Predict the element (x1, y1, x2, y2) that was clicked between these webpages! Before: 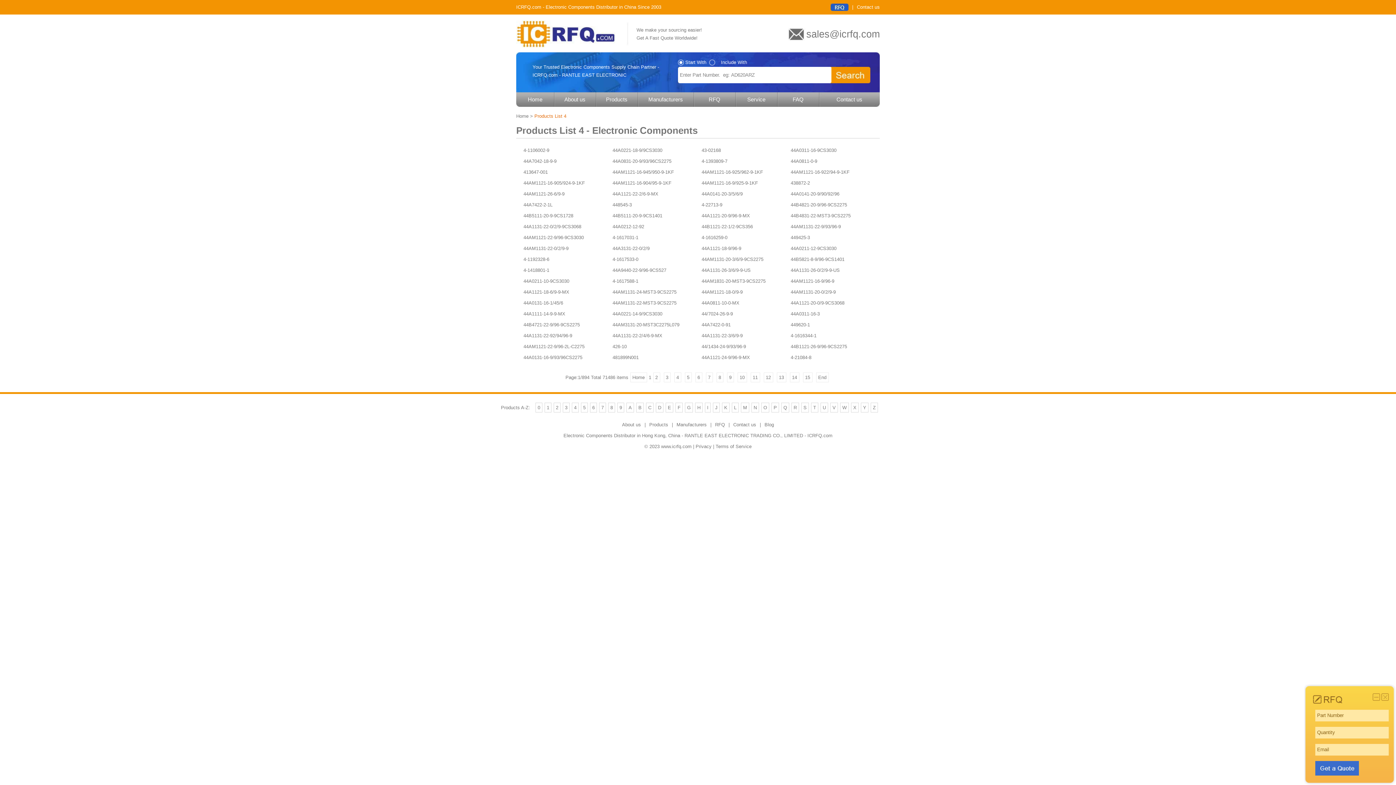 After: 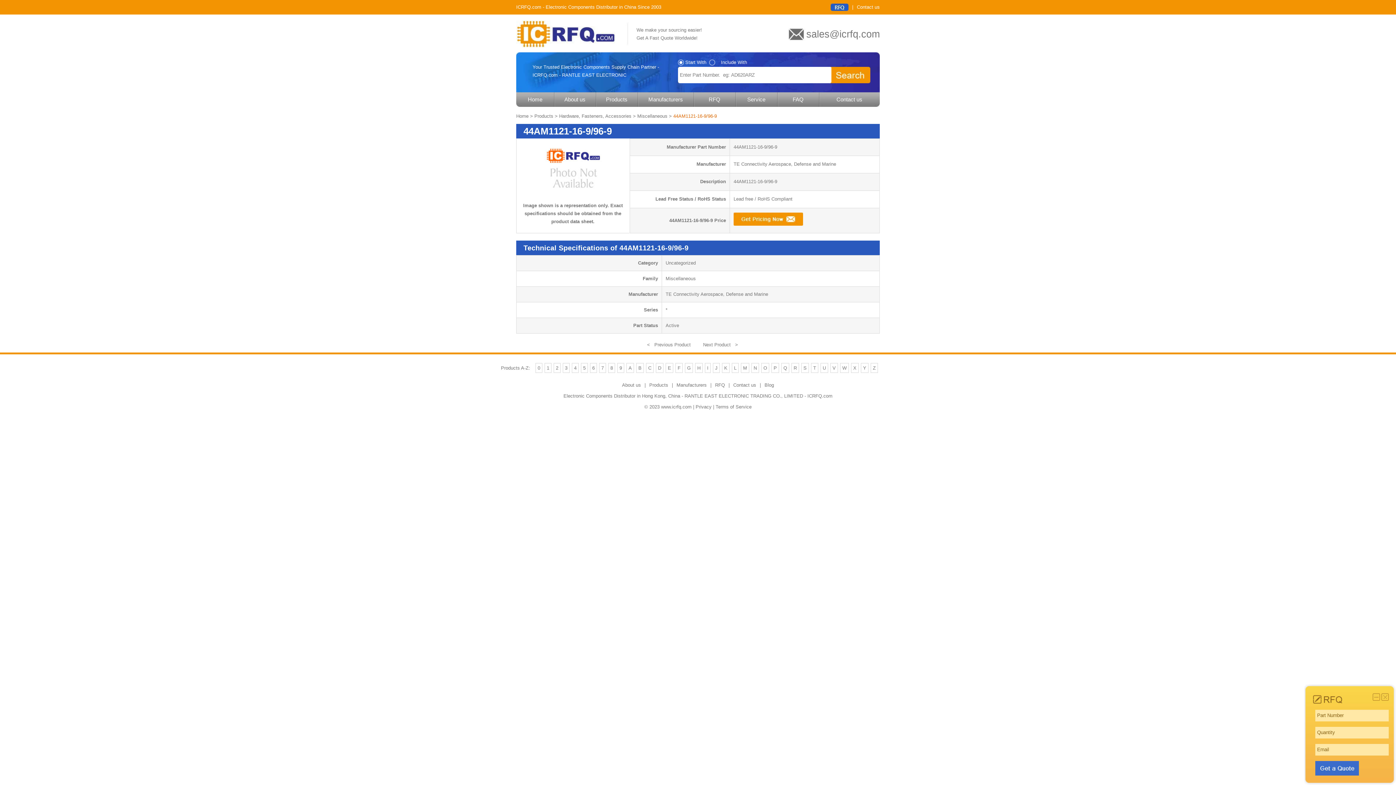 Action: label: 44AM1121-16-9/96-9 bbox: (790, 278, 834, 283)